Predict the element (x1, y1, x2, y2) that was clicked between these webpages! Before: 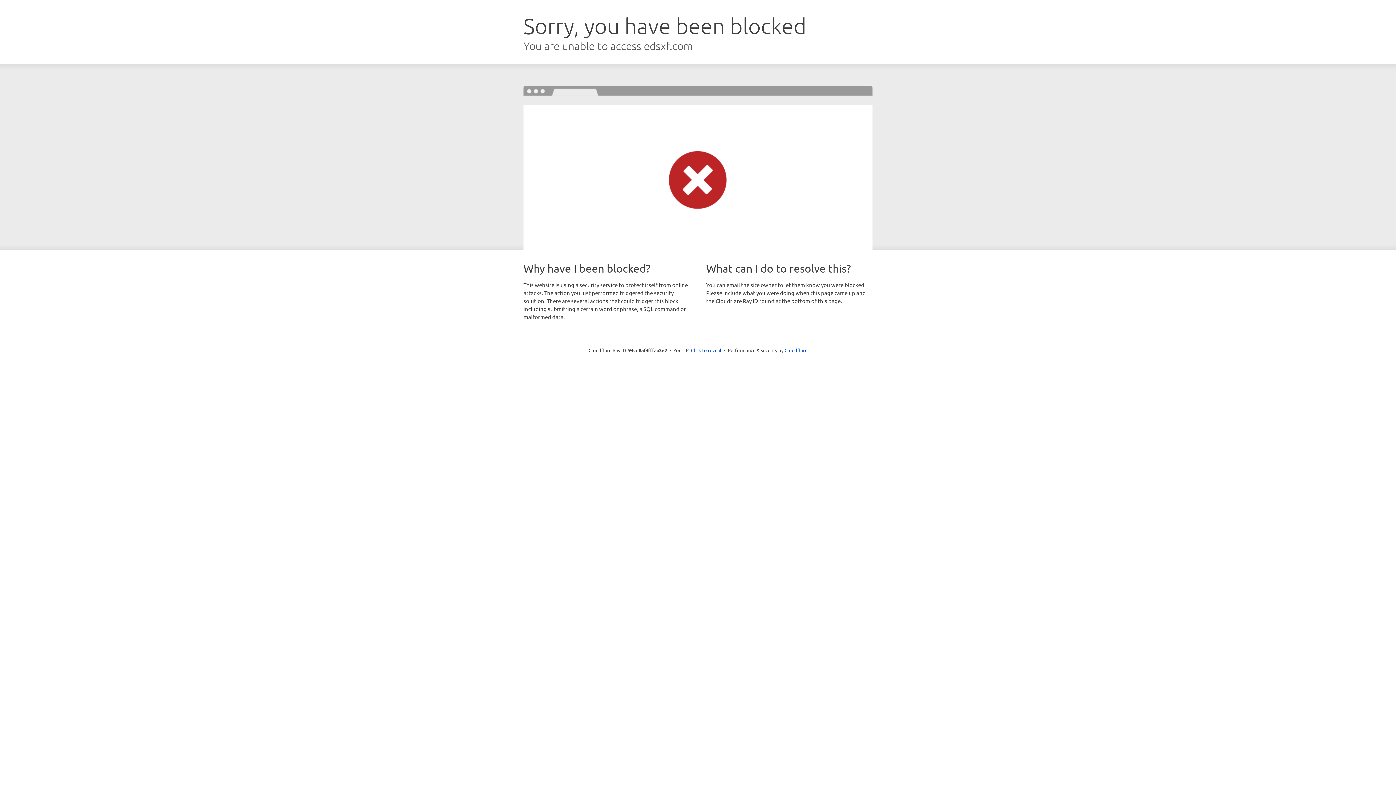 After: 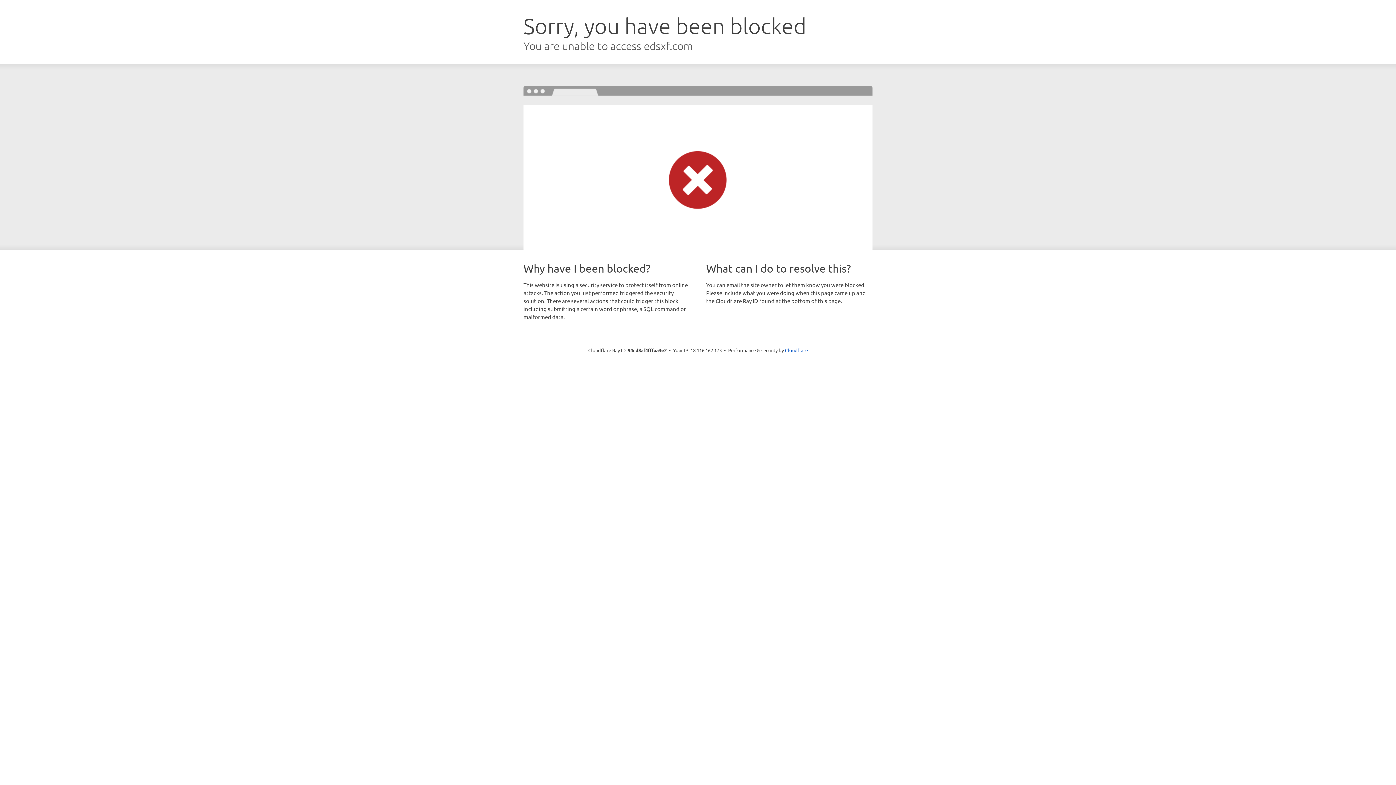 Action: label: Click to reveal bbox: (691, 346, 721, 353)